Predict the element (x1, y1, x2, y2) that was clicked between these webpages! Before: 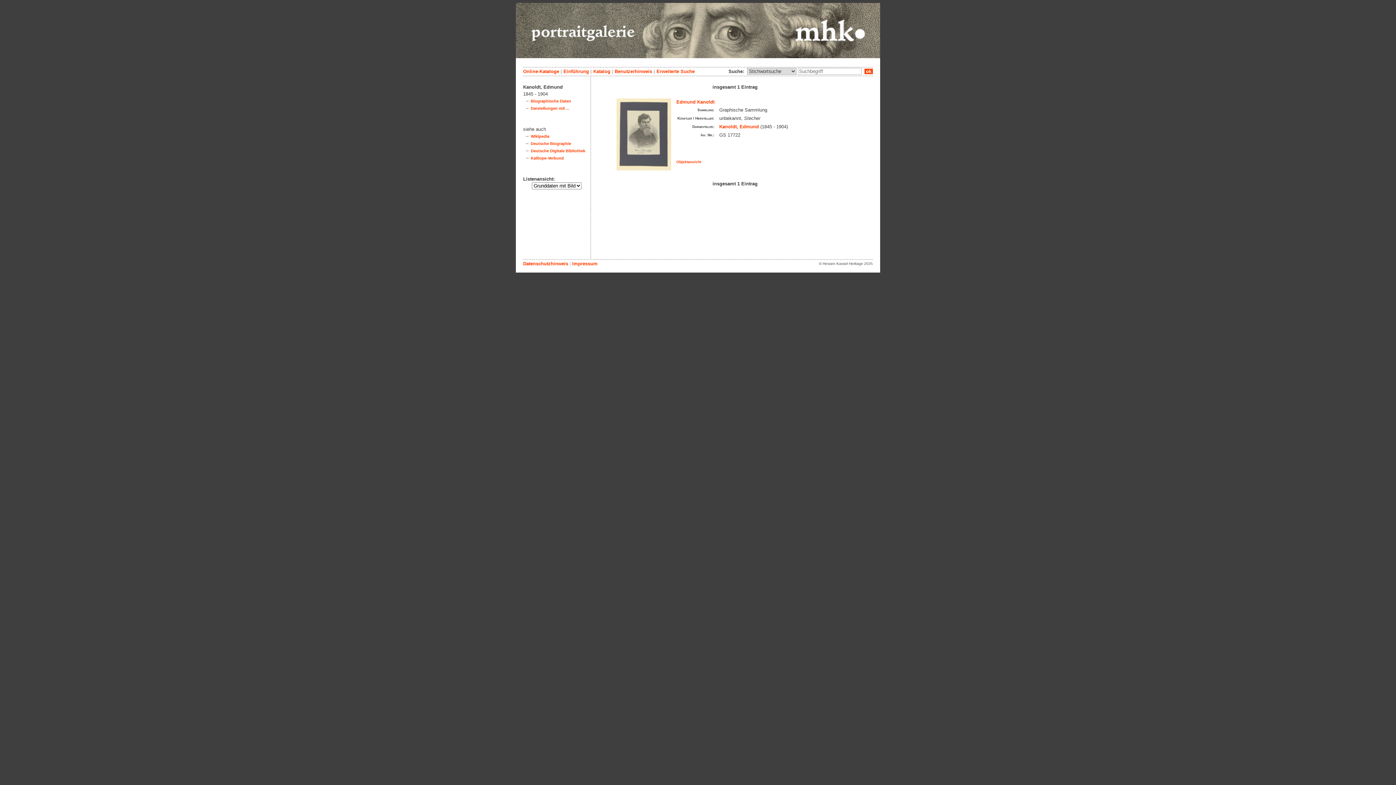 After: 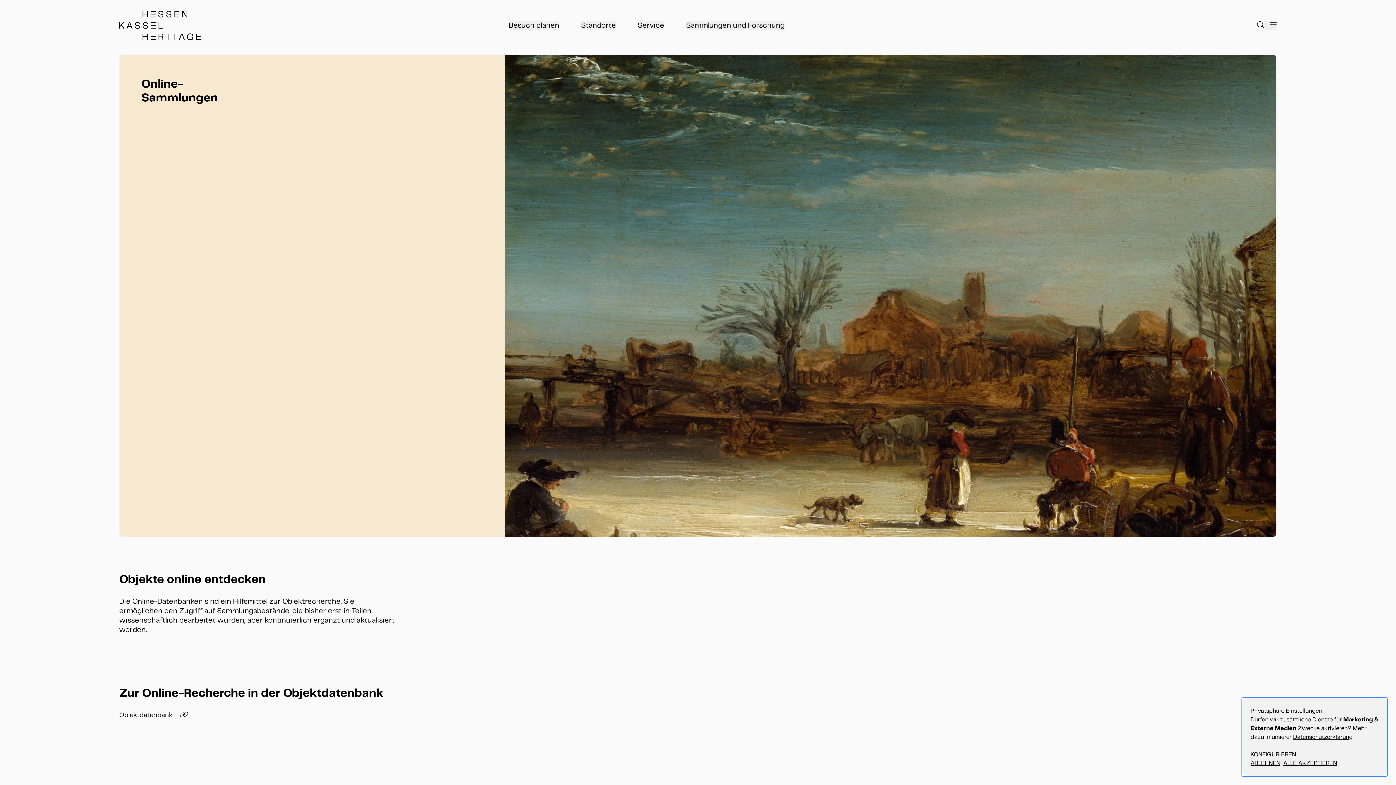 Action: label: Online-Kataloge bbox: (523, 68, 559, 74)